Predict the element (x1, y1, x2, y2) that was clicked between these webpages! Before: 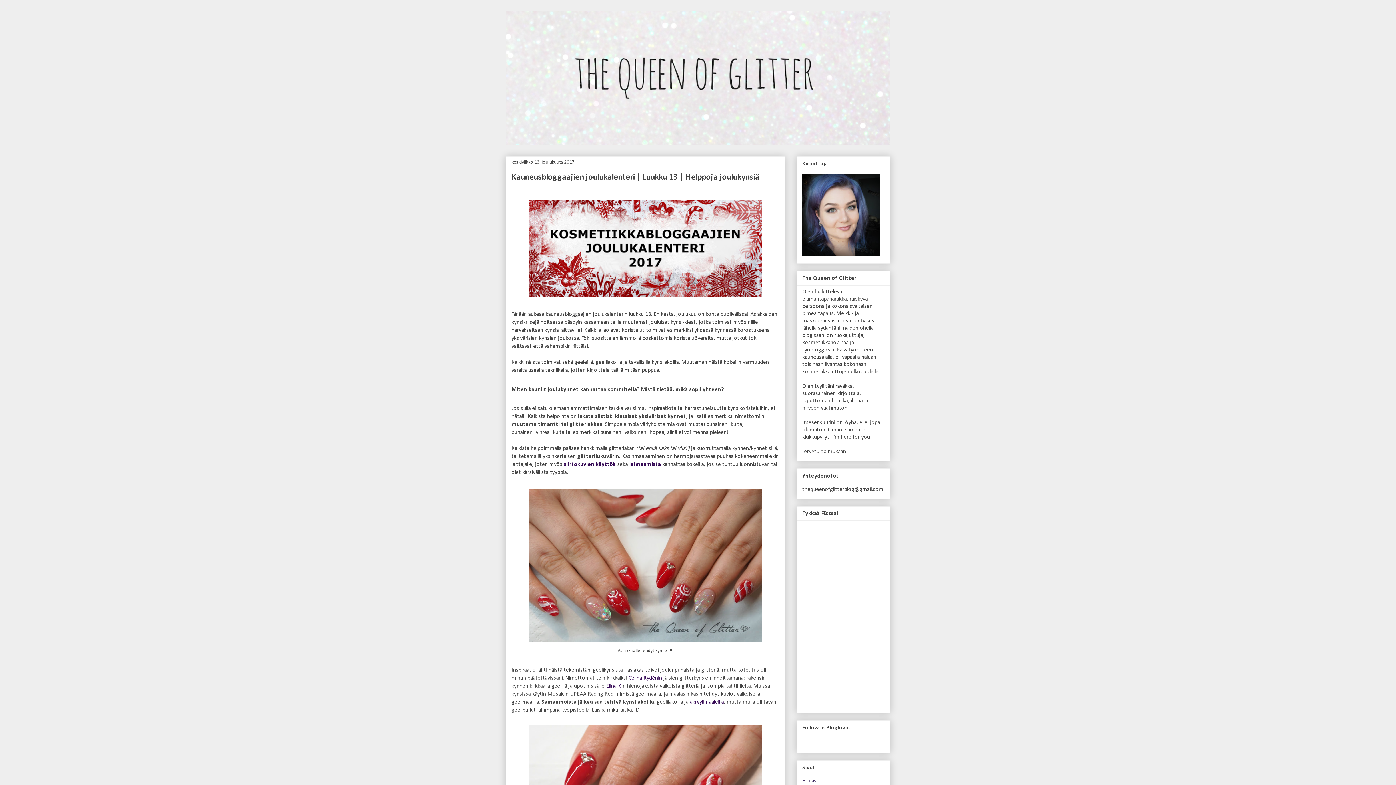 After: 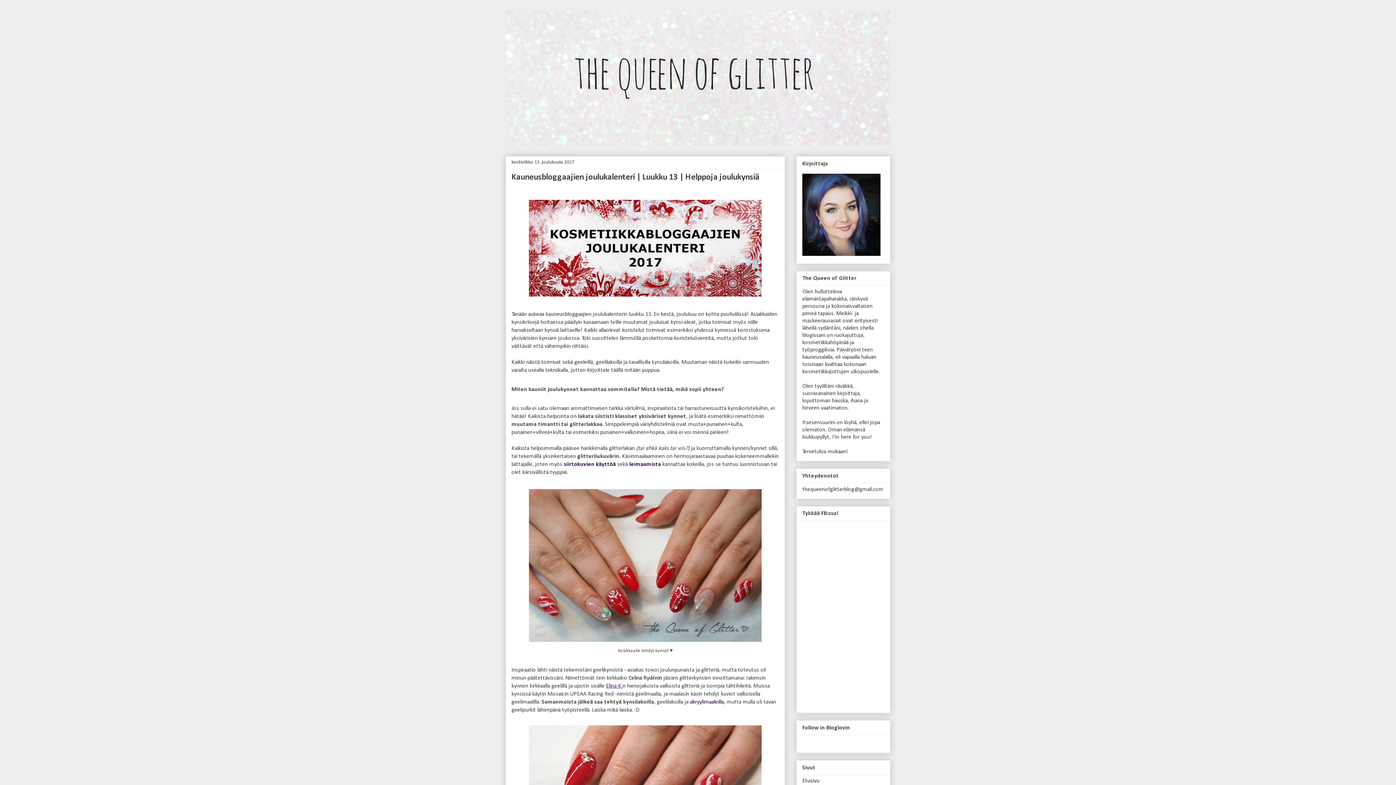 Action: label: Elina K: bbox: (606, 683, 622, 689)